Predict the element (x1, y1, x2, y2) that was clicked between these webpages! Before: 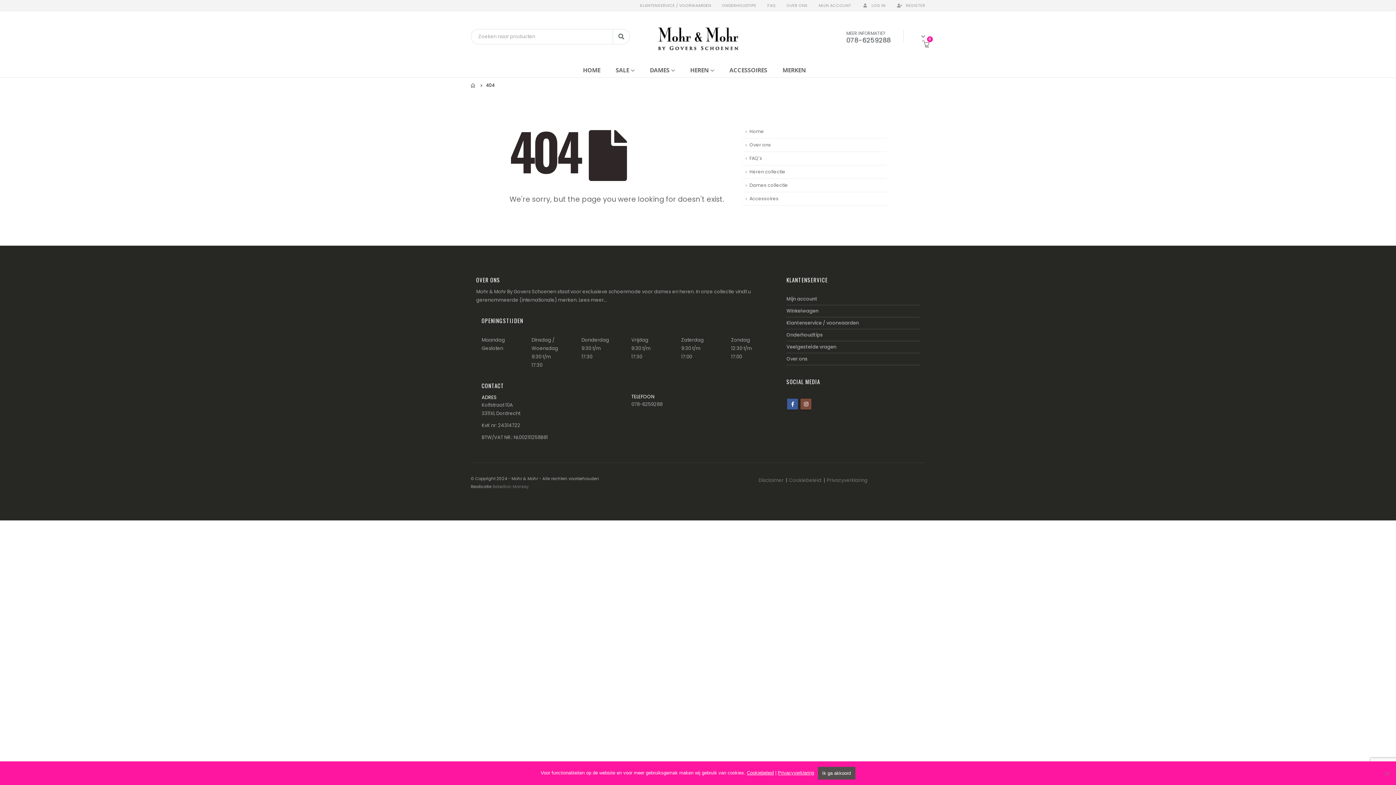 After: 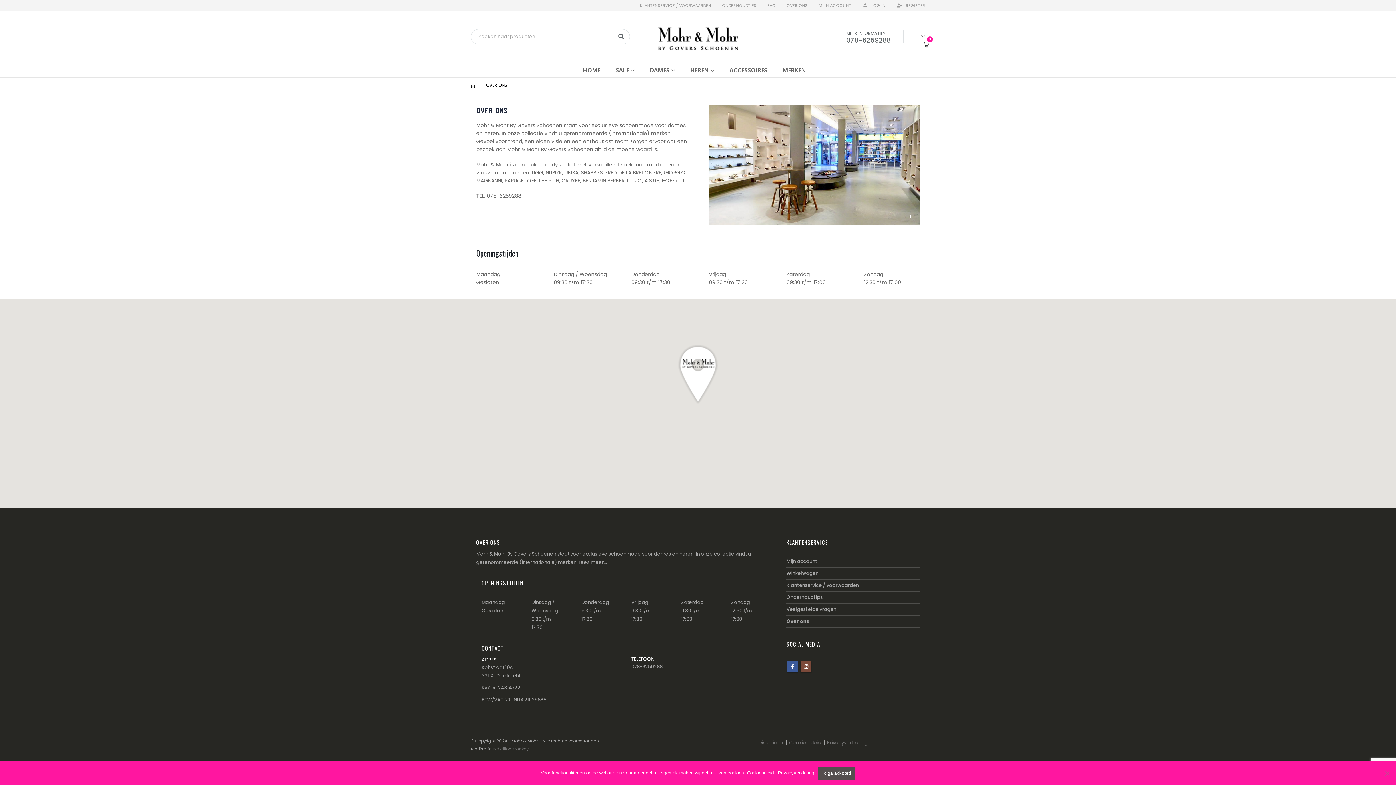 Action: bbox: (742, 138, 886, 152) label: Over ons